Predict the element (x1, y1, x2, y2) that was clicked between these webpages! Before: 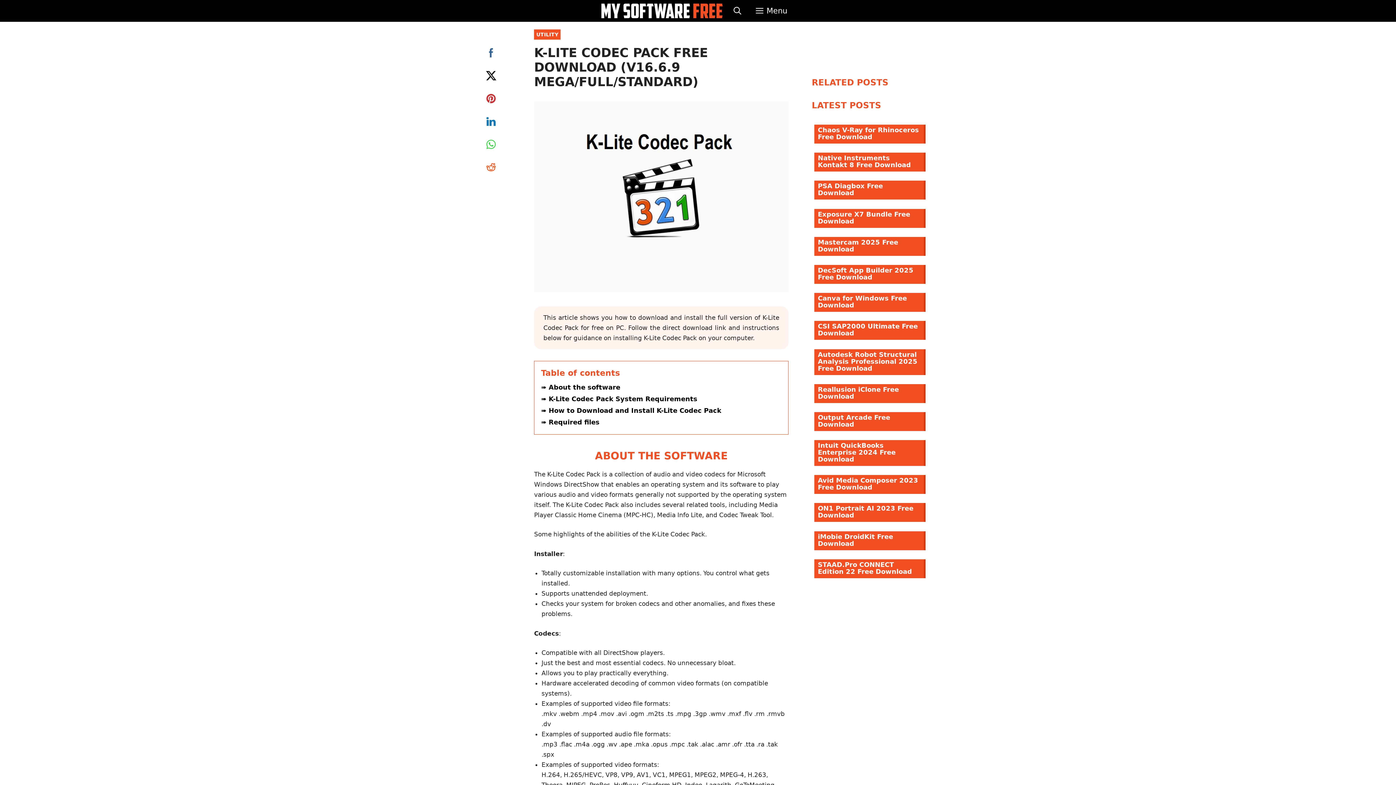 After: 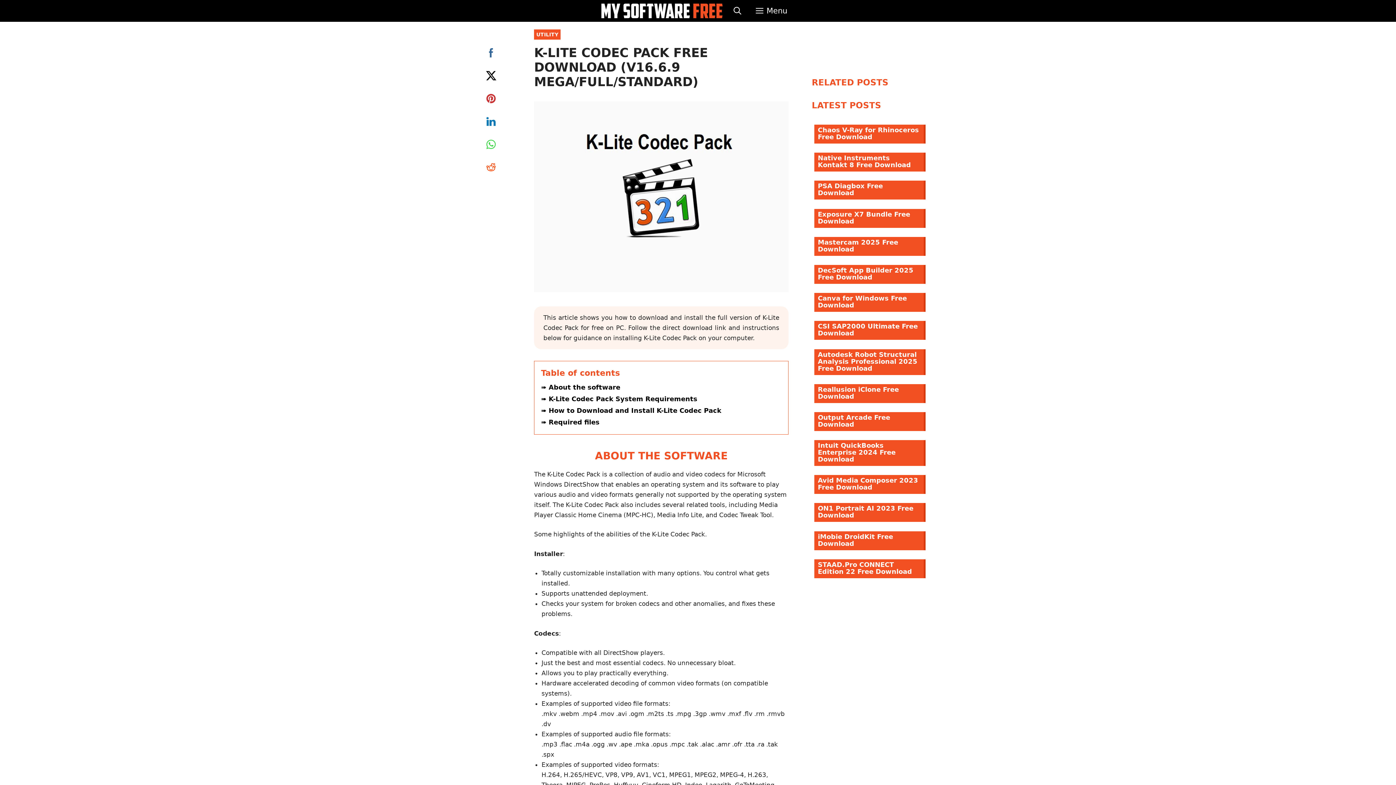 Action: bbox: (482, 158, 500, 176)